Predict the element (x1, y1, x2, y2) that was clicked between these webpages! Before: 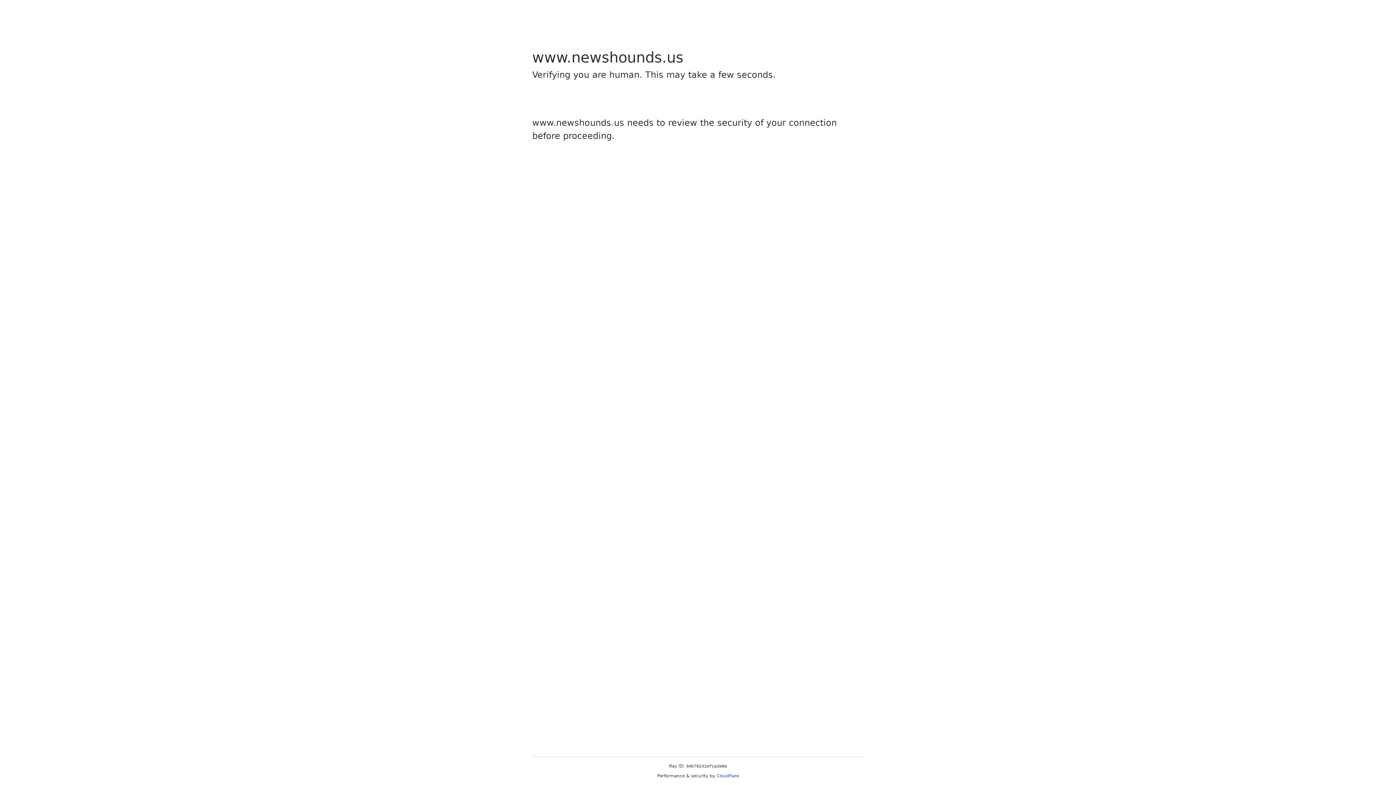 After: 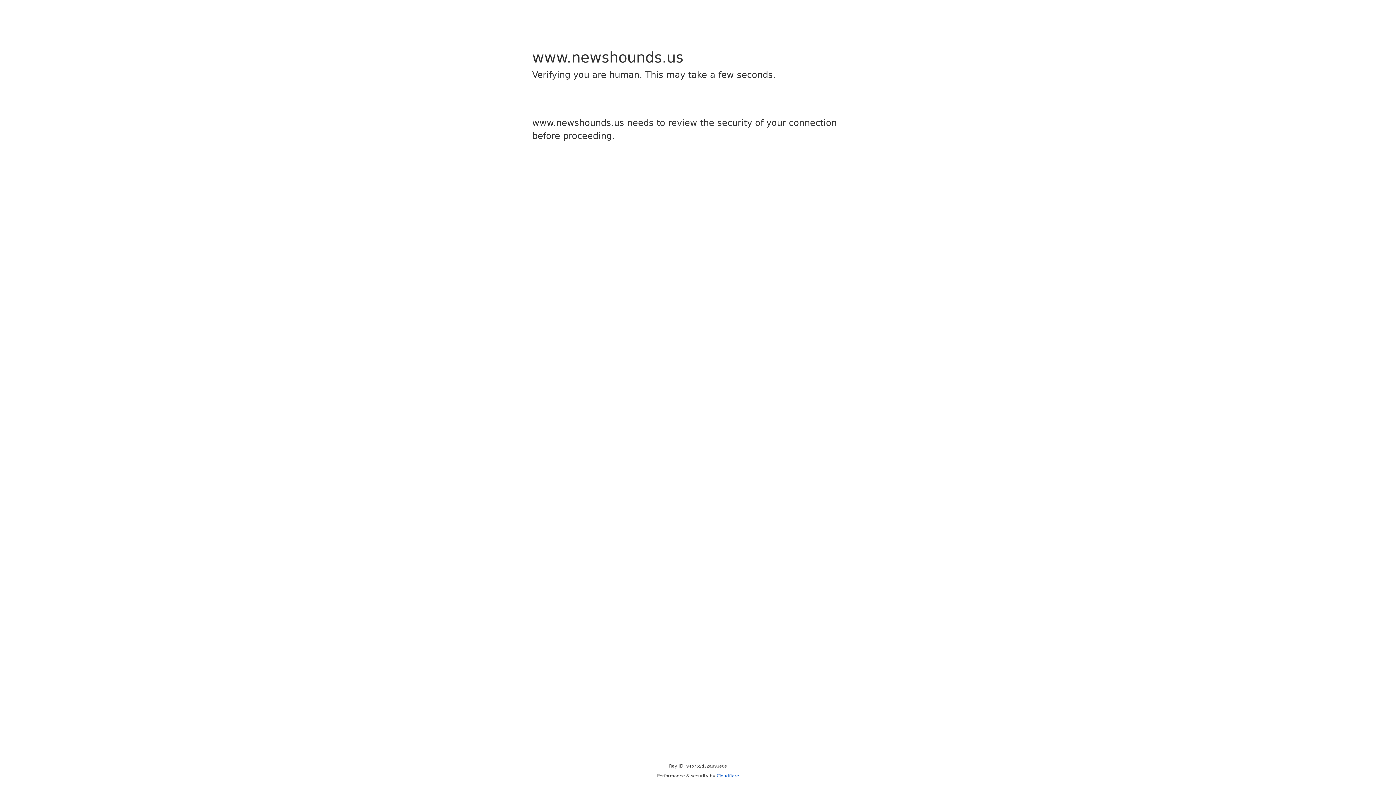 Action: bbox: (716, 773, 739, 778) label: Cloudflare